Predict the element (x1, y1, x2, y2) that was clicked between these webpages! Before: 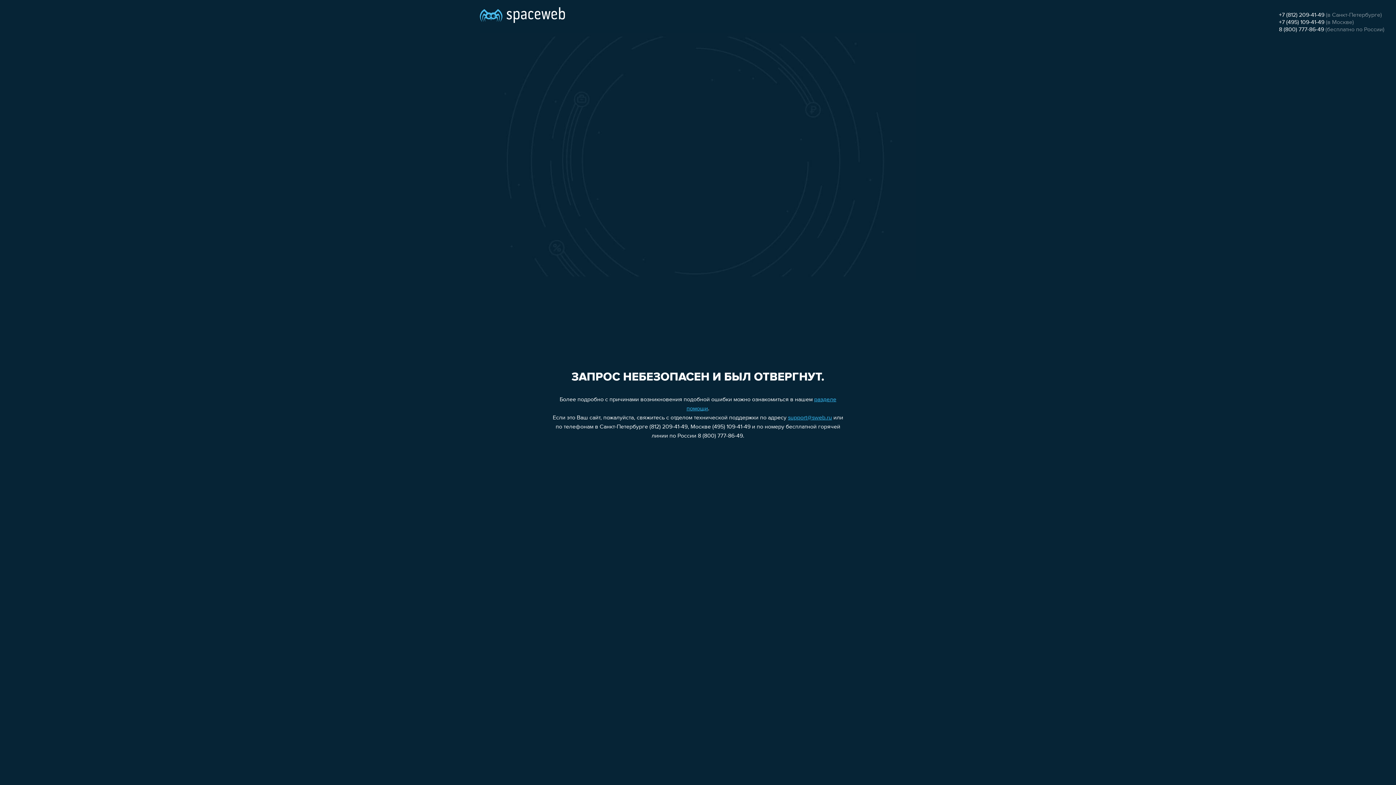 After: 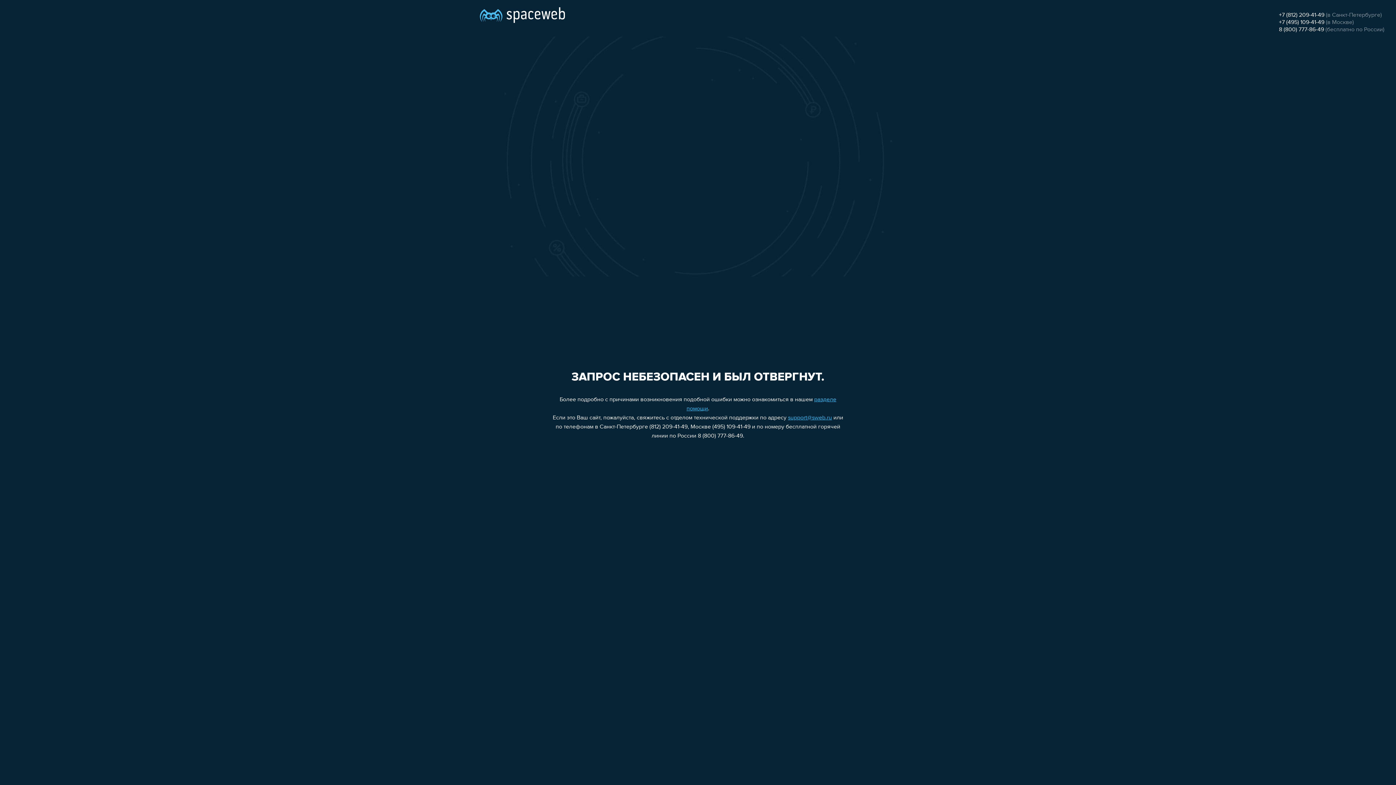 Action: label: +7 (495) 109-41-49 bbox: (1279, 19, 1324, 25)